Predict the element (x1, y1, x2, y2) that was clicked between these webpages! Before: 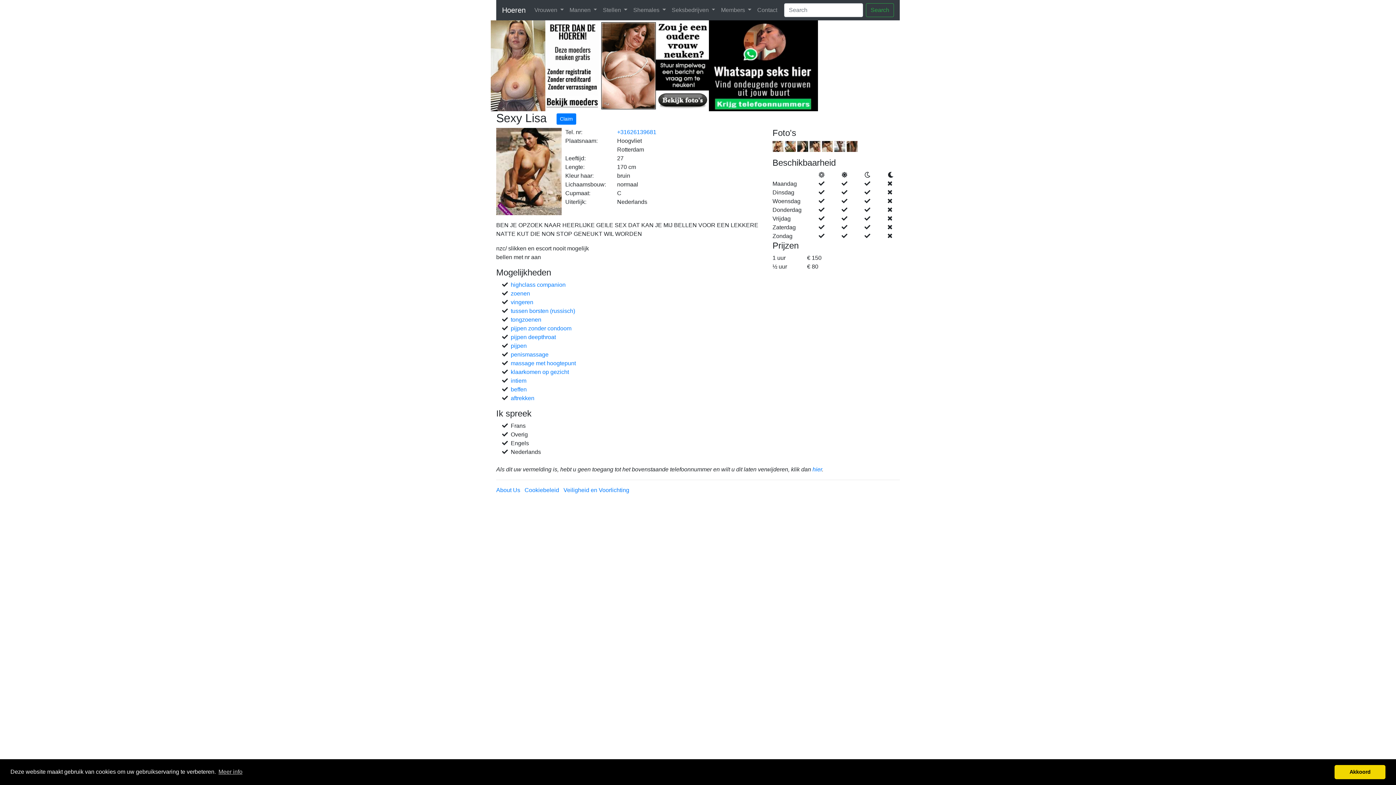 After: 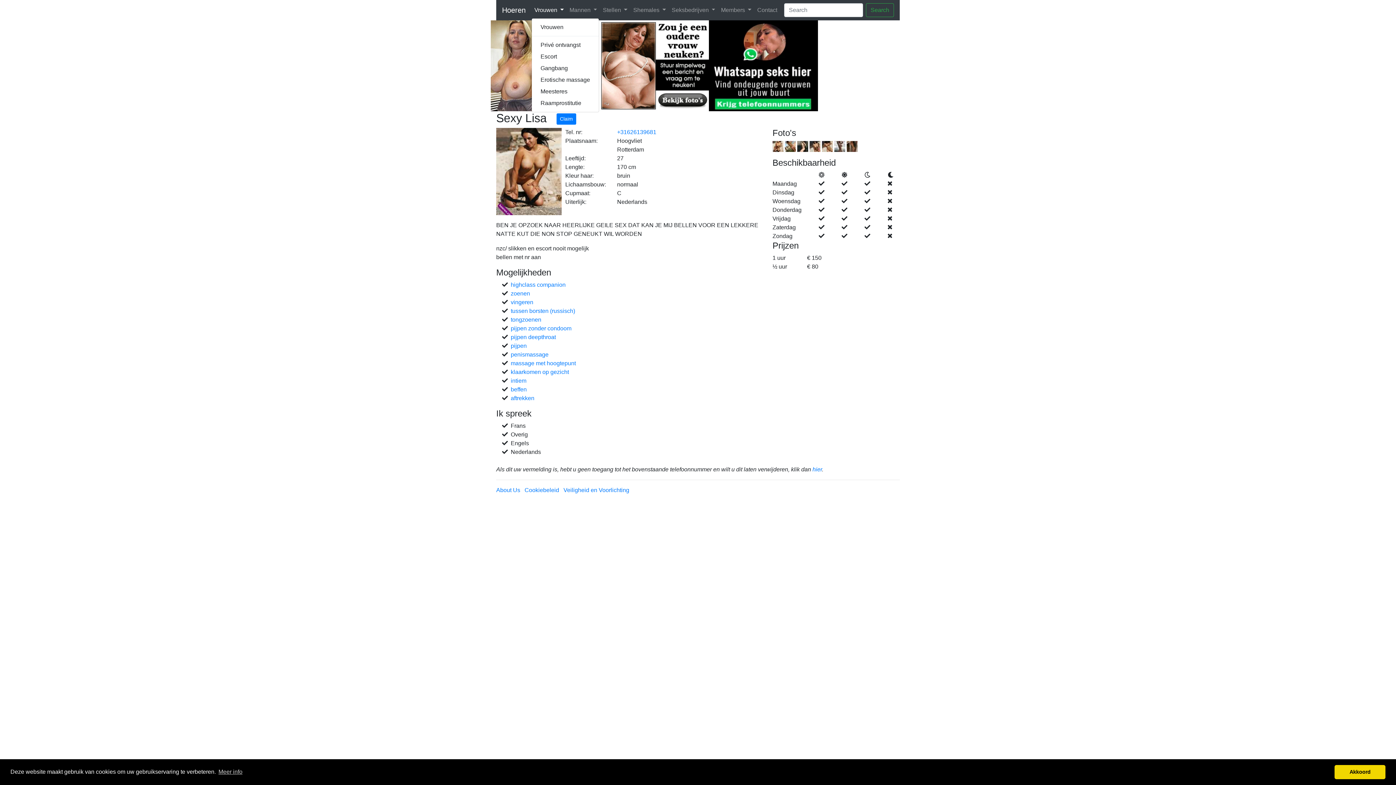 Action: bbox: (531, 2, 566, 17) label: Vrouwen 